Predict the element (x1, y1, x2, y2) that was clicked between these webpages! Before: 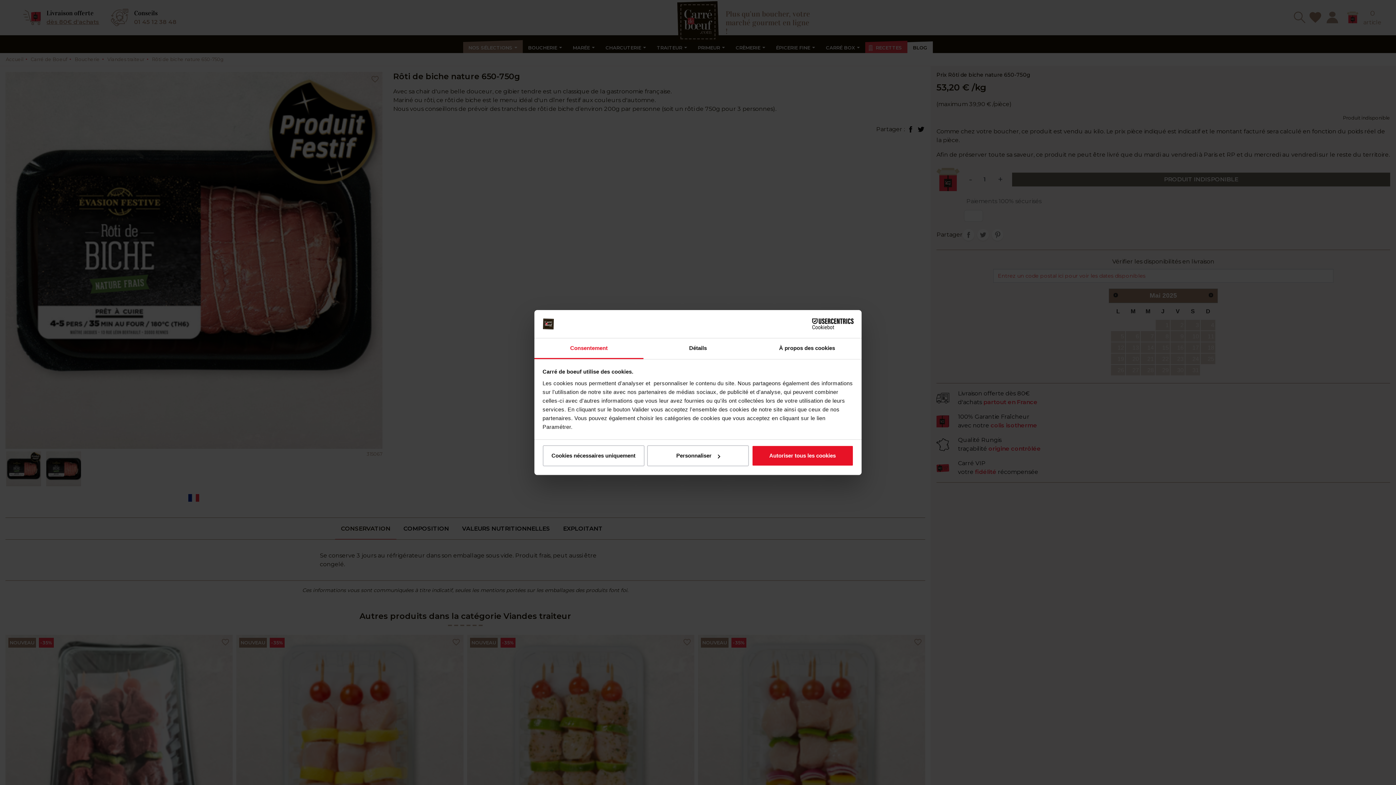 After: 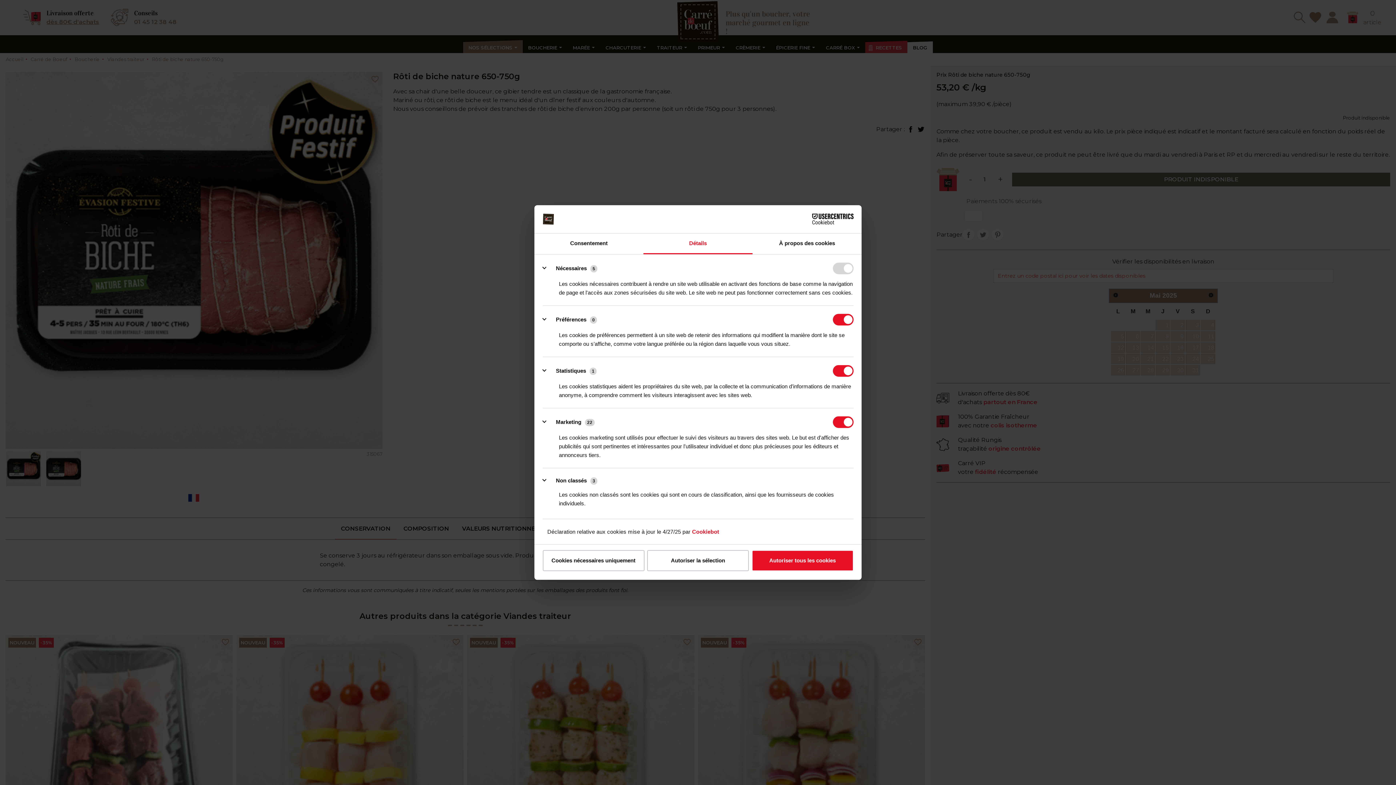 Action: label: Personnaliser bbox: (647, 445, 749, 466)